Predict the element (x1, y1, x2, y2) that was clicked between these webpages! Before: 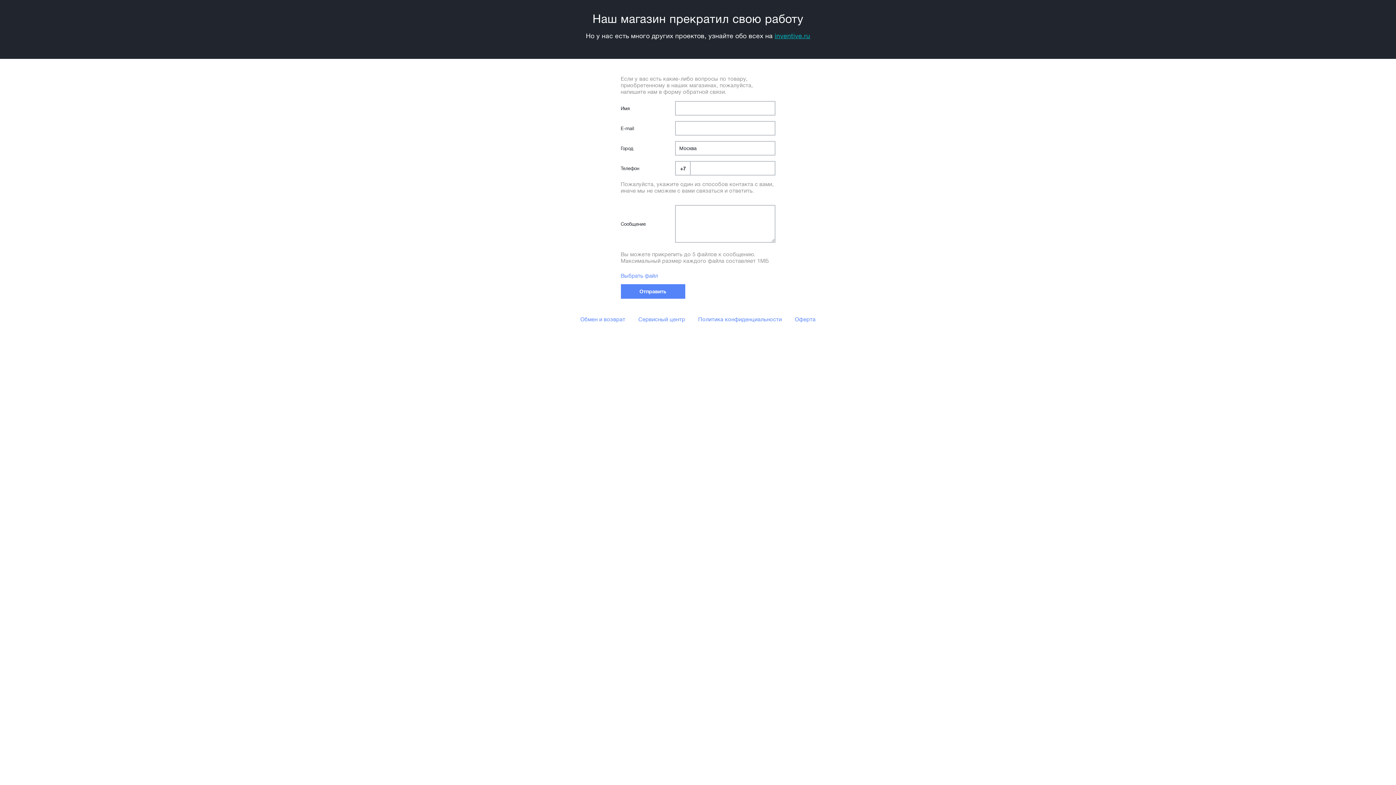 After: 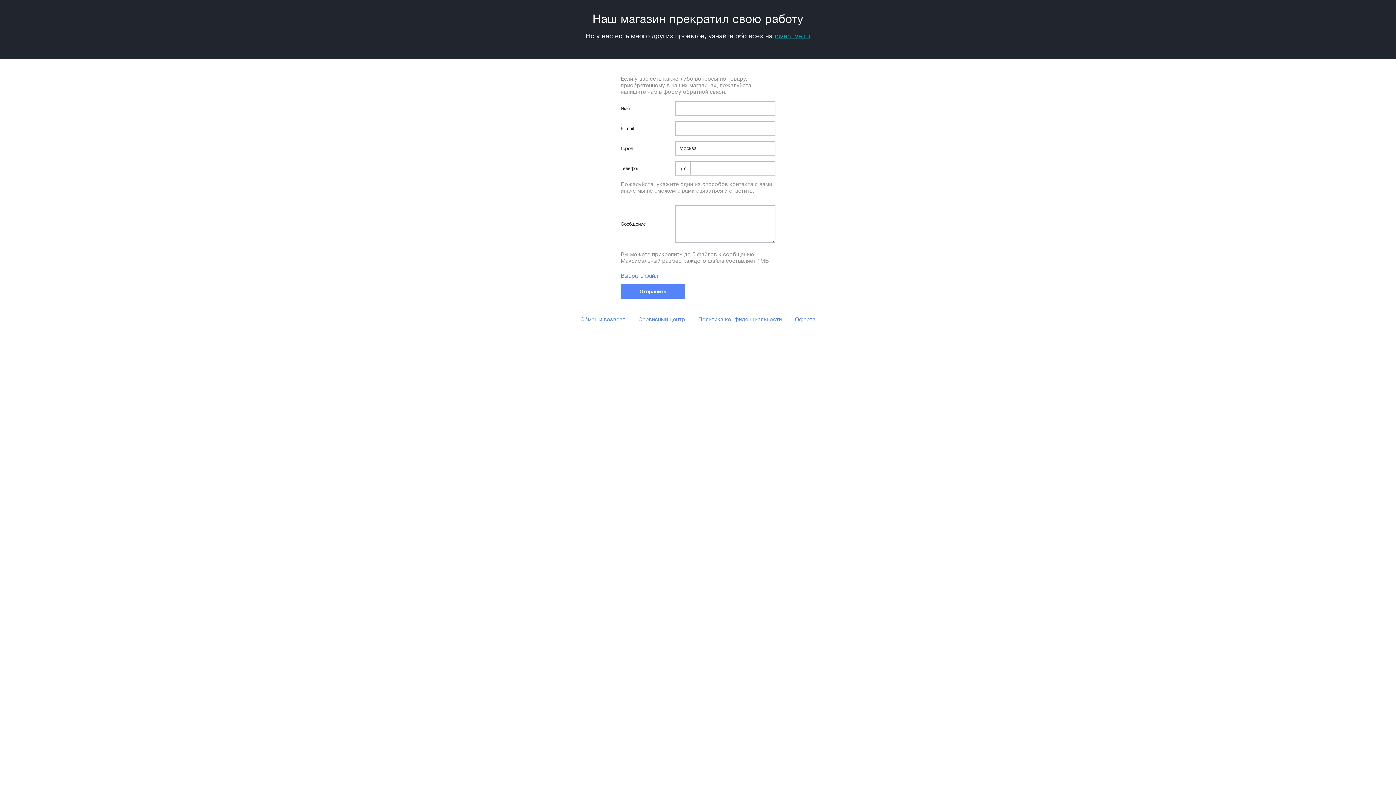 Action: bbox: (580, 316, 625, 322) label: Обмен и возврат